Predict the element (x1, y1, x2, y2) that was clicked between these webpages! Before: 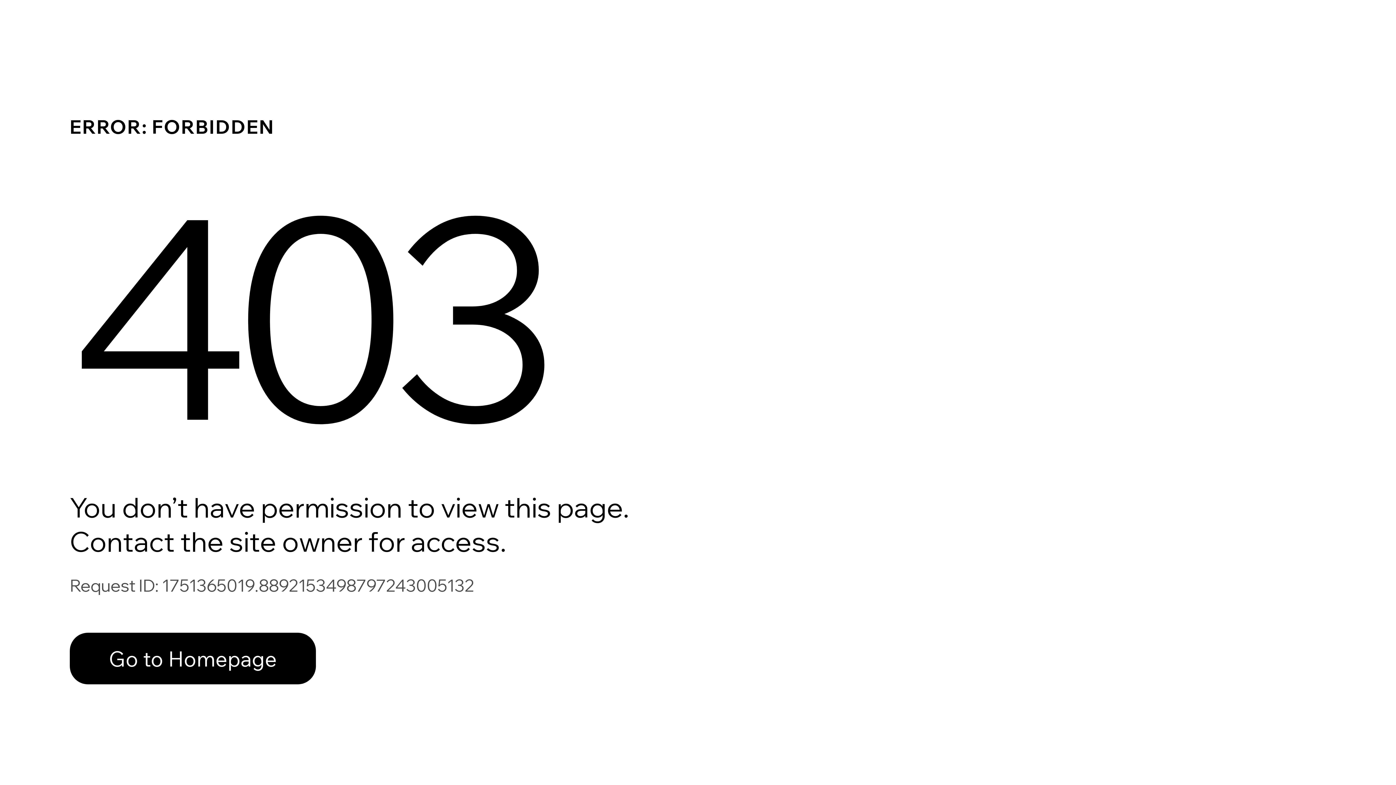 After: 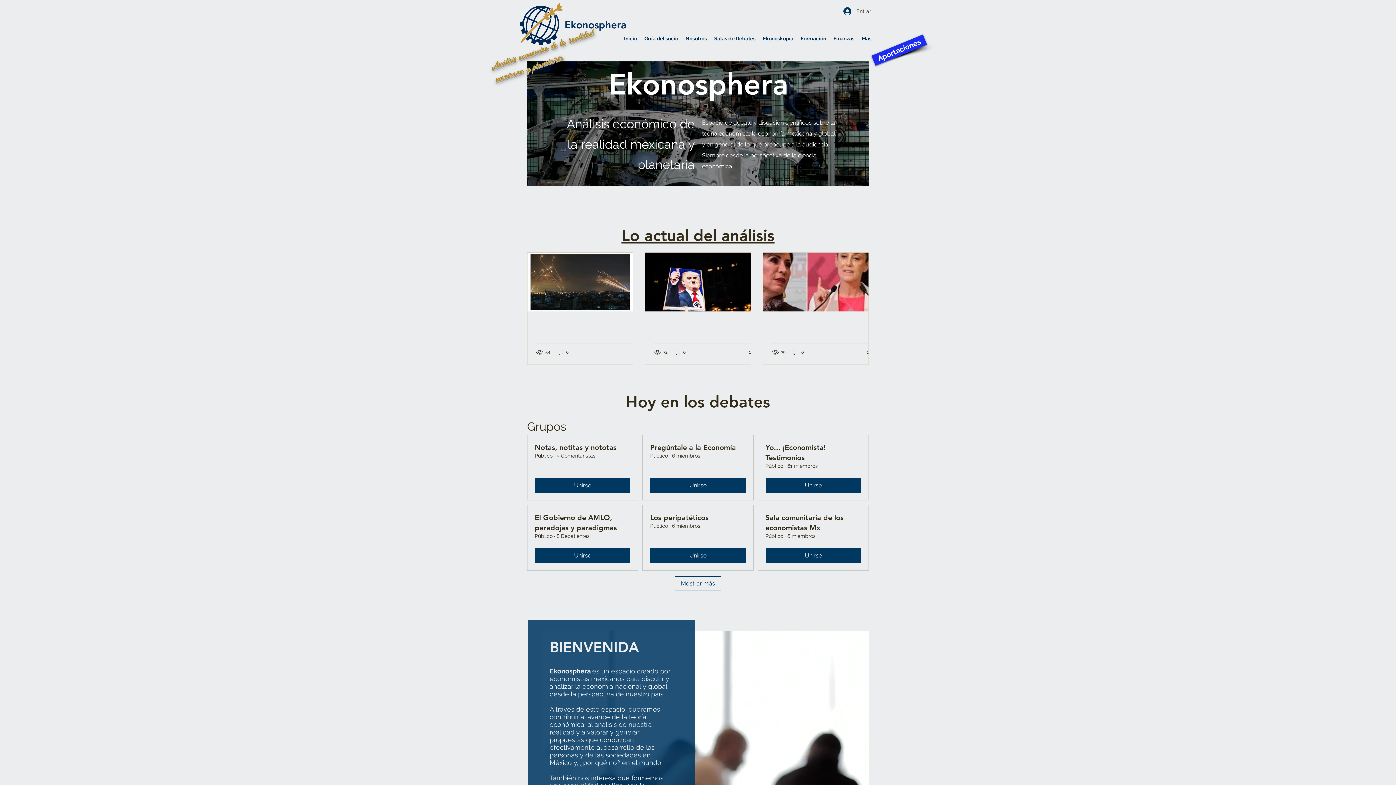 Action: label: Go to Homepage bbox: (69, 633, 316, 684)